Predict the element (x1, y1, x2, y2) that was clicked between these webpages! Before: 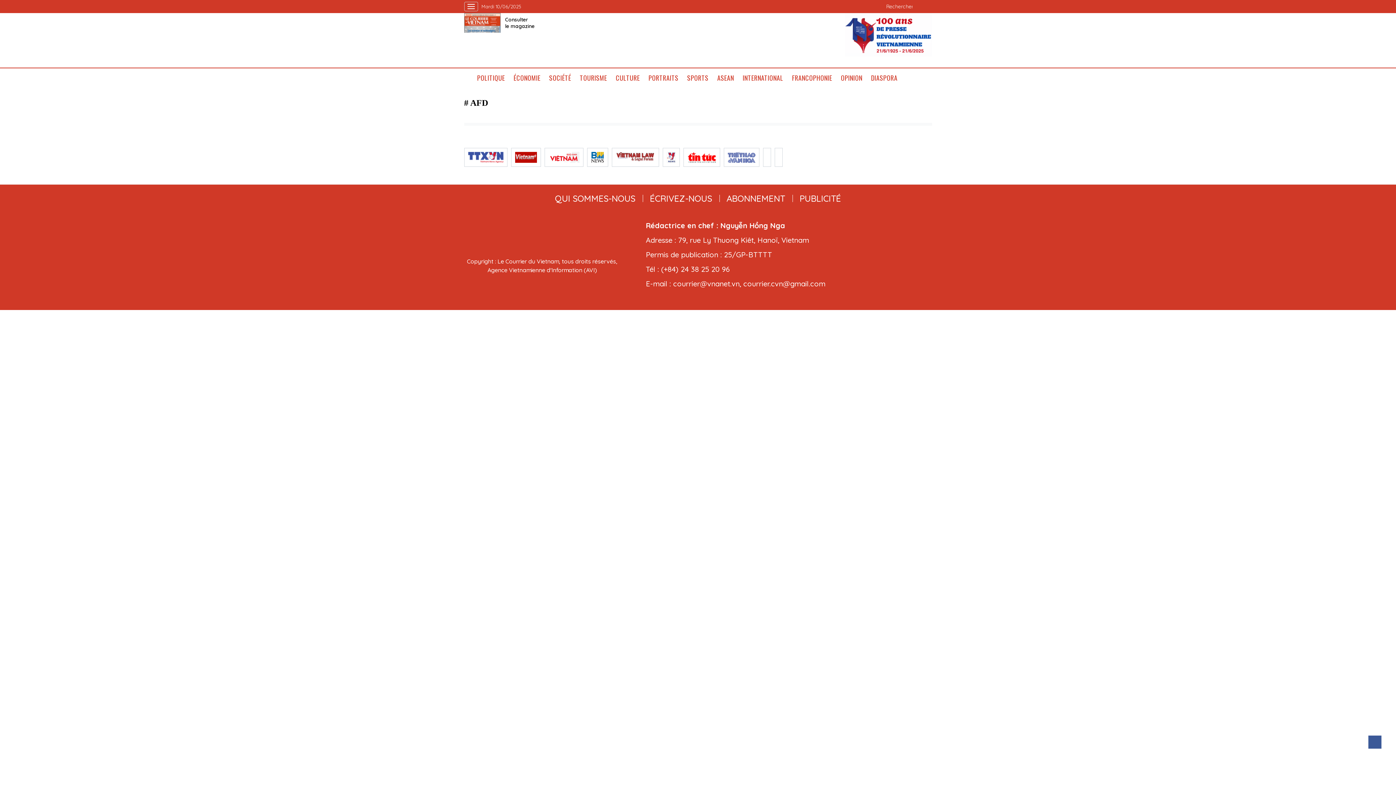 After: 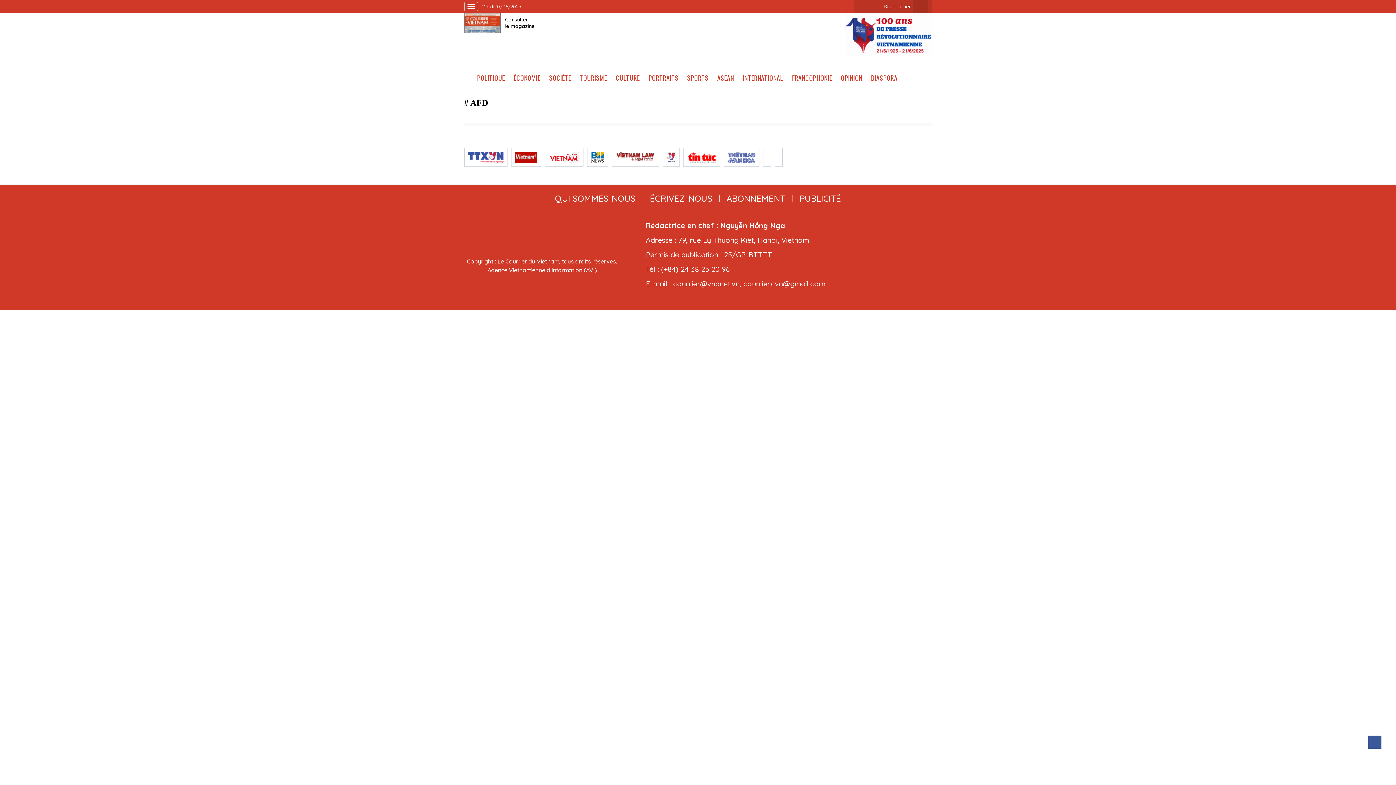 Action: bbox: (913, 0, 927, 13) label: icon search